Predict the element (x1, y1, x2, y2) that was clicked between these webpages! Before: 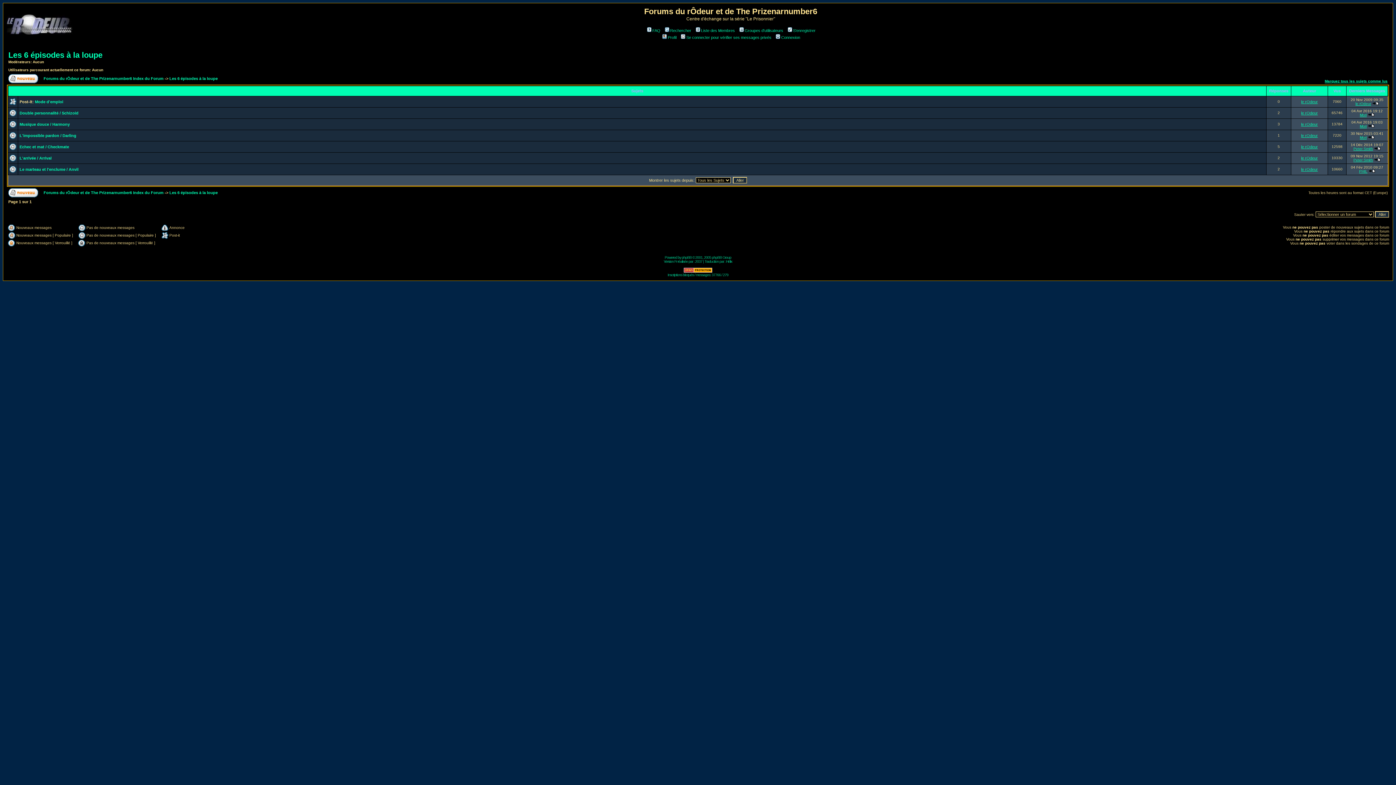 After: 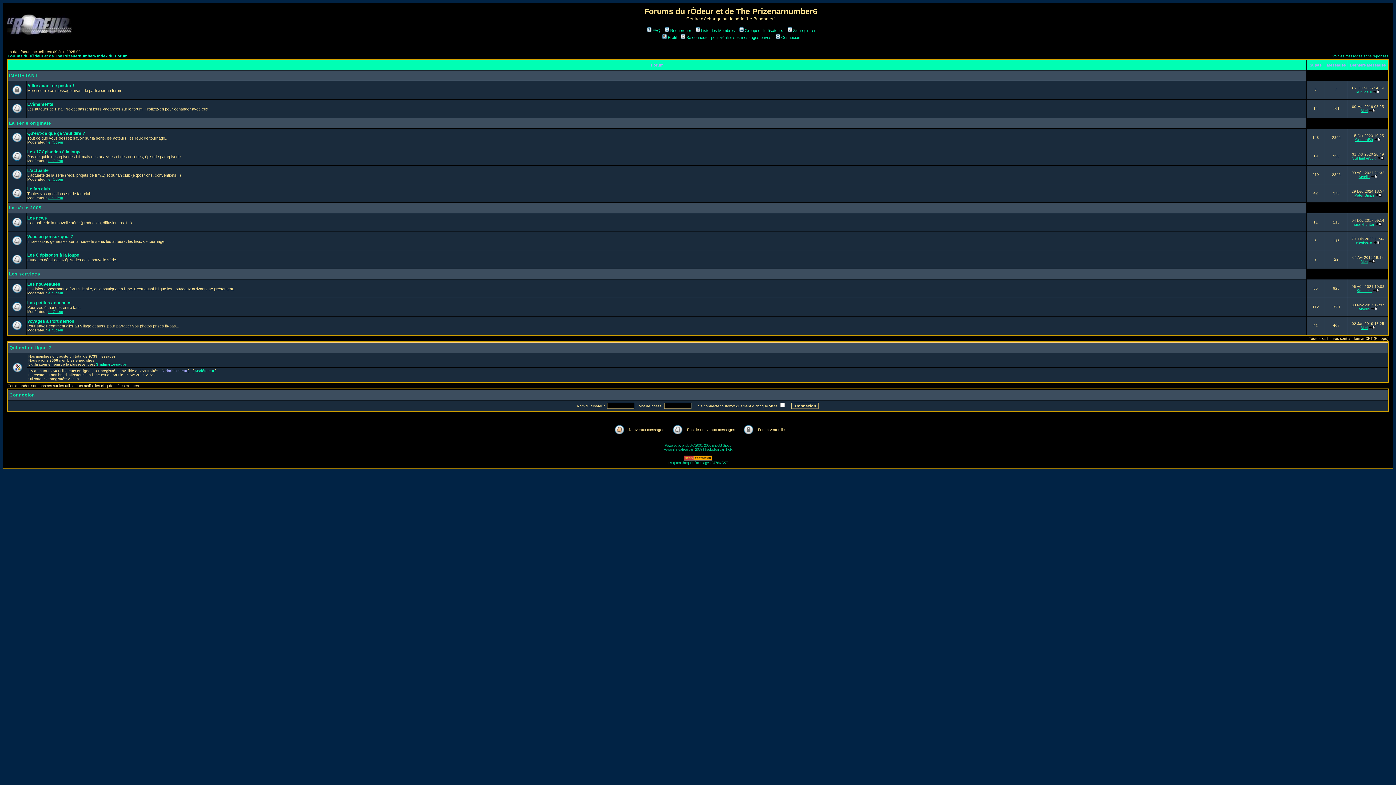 Action: label: Forums du rÔdeur et de The Prizenarnumber6 Index du Forum bbox: (43, 76, 163, 80)